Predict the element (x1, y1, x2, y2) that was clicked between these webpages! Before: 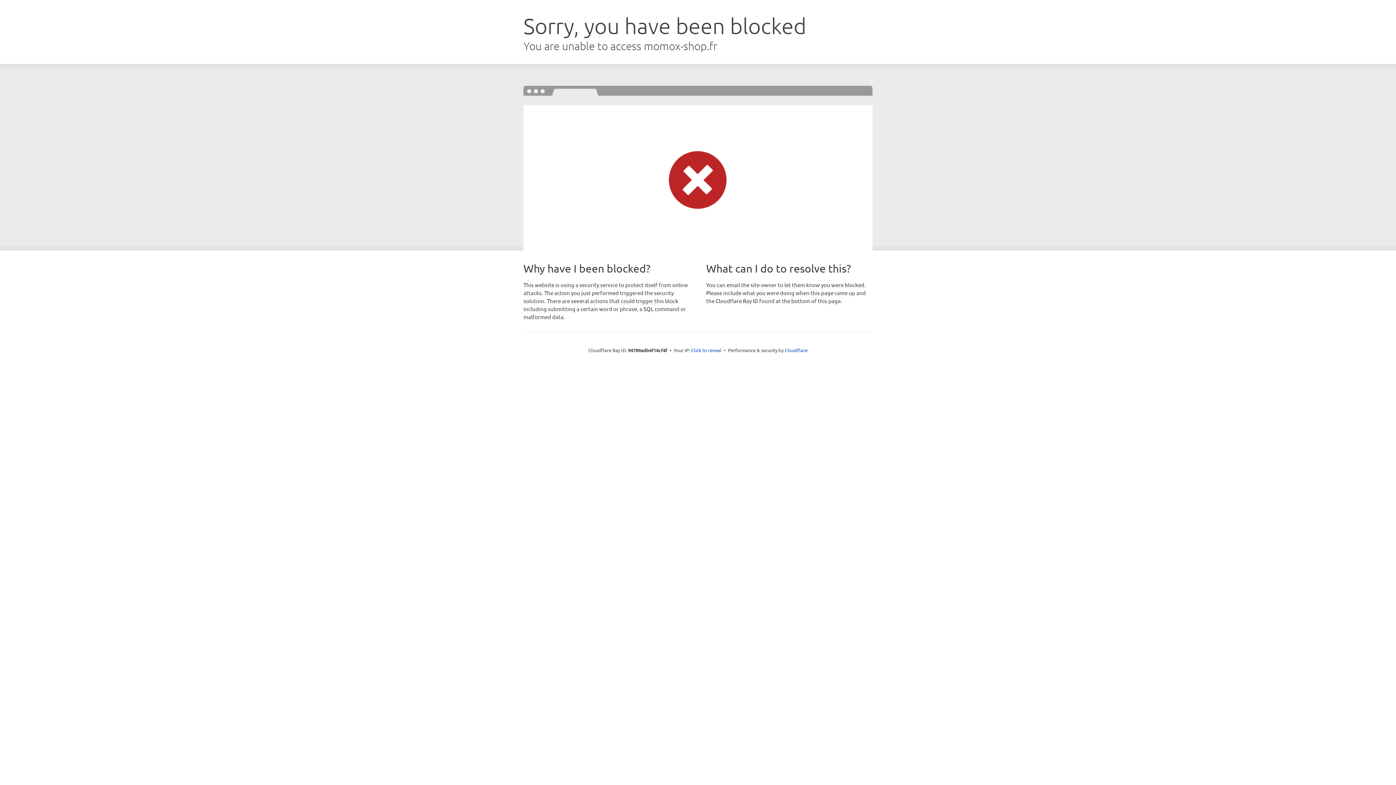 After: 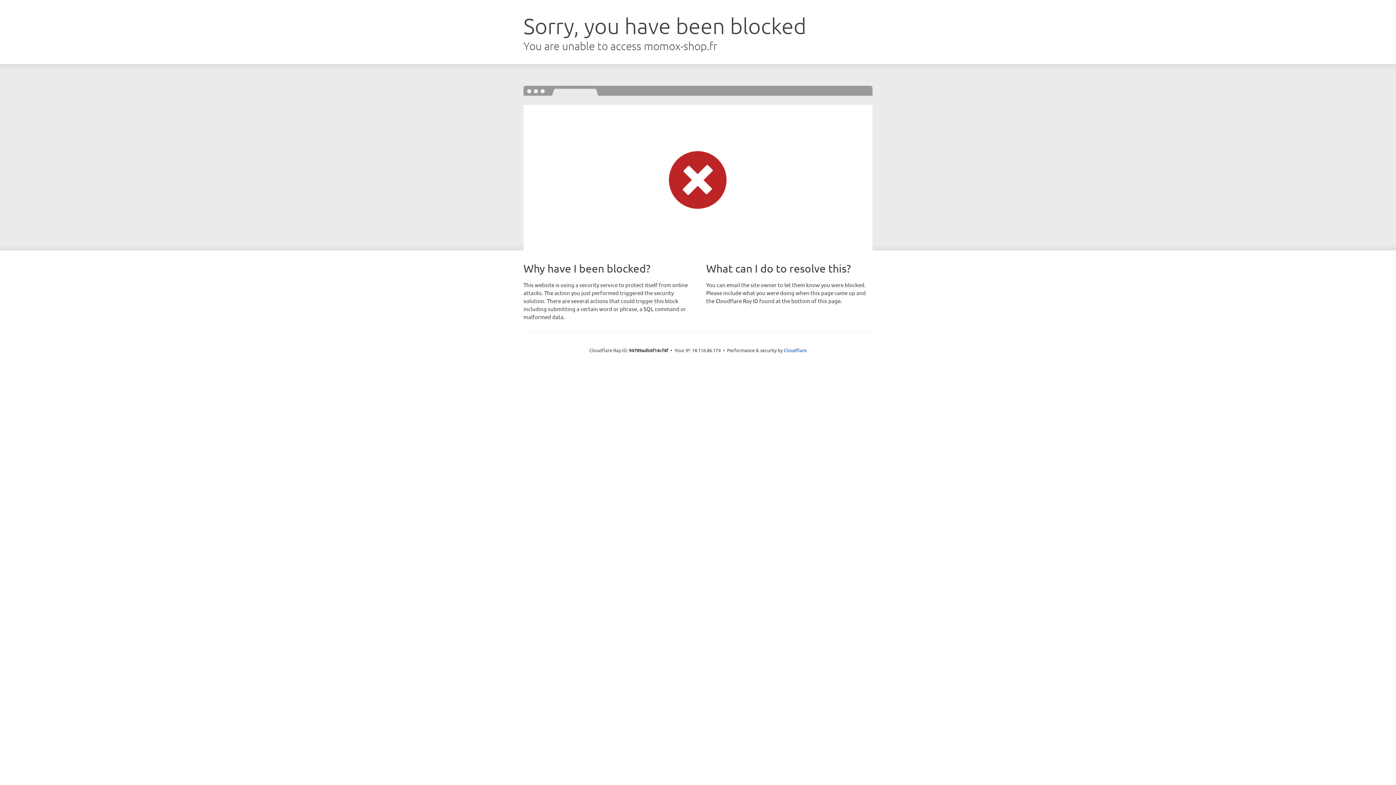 Action: bbox: (691, 346, 721, 353) label: Click to reveal